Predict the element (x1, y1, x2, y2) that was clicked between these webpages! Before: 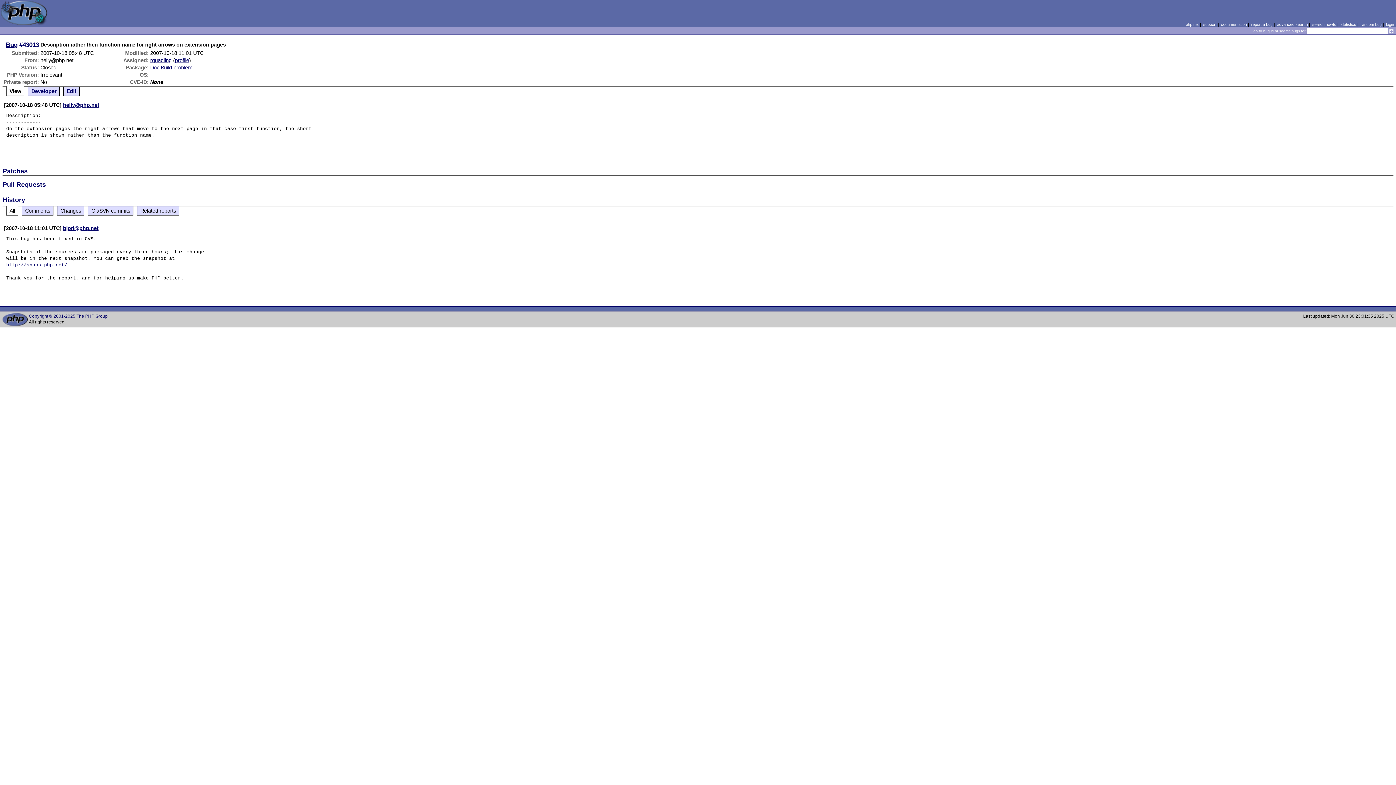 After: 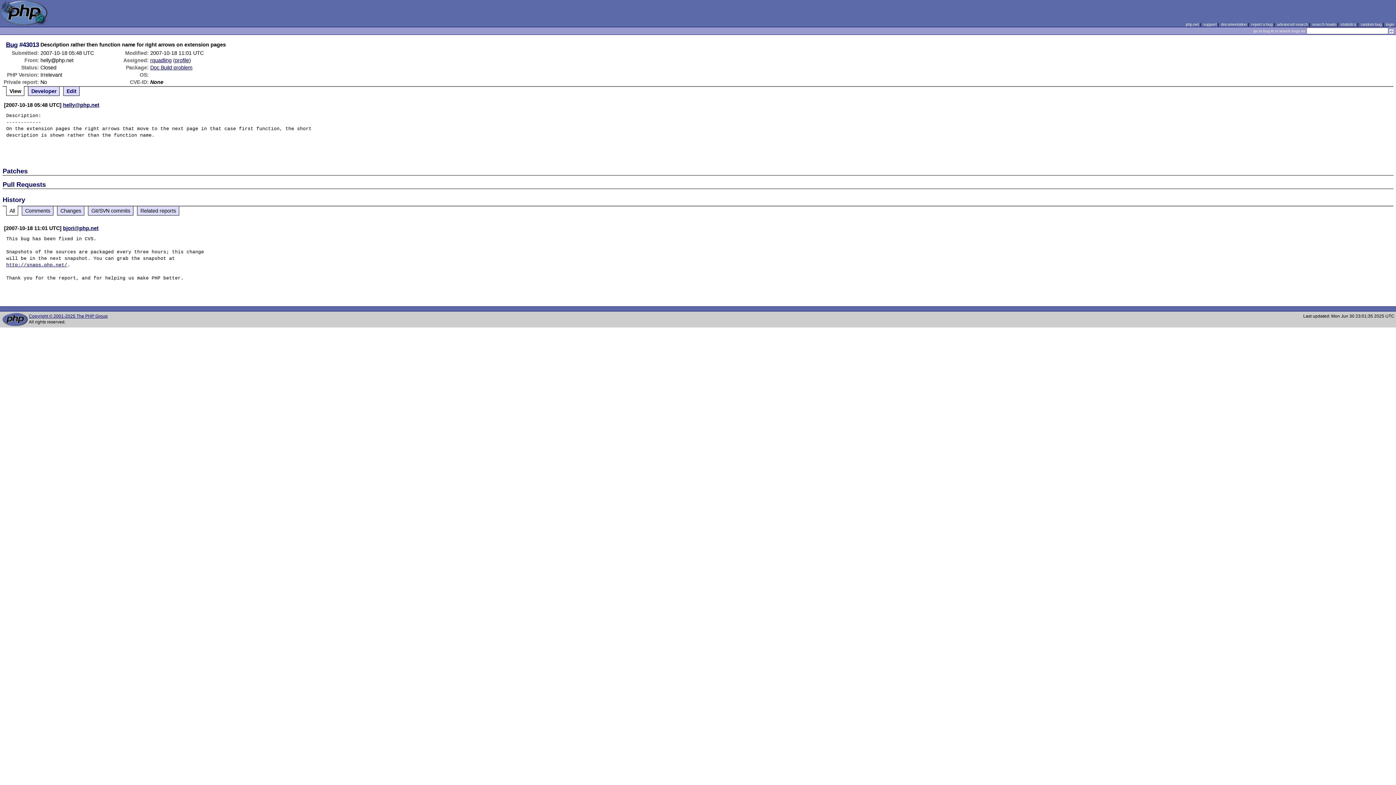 Action: bbox: (2, 225, 4, 231) label:  